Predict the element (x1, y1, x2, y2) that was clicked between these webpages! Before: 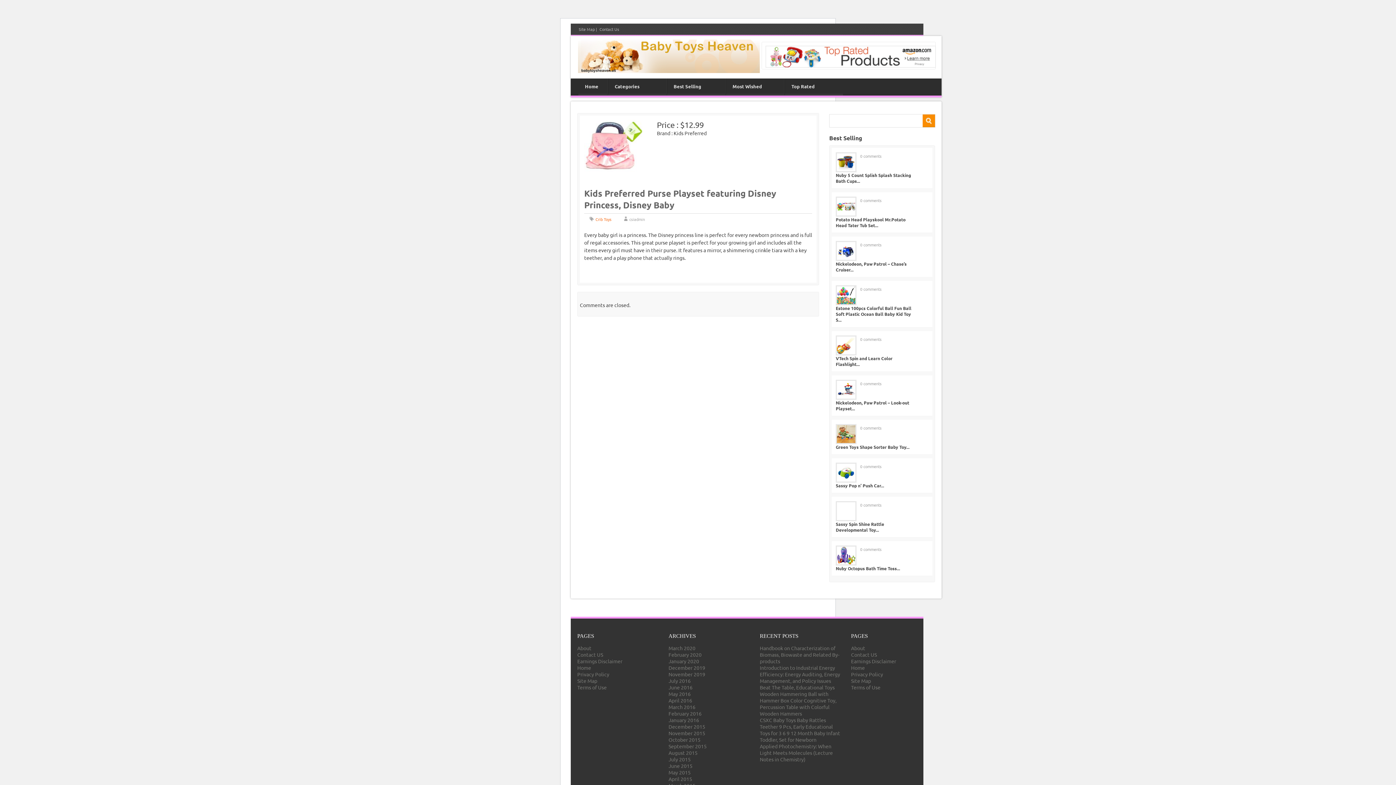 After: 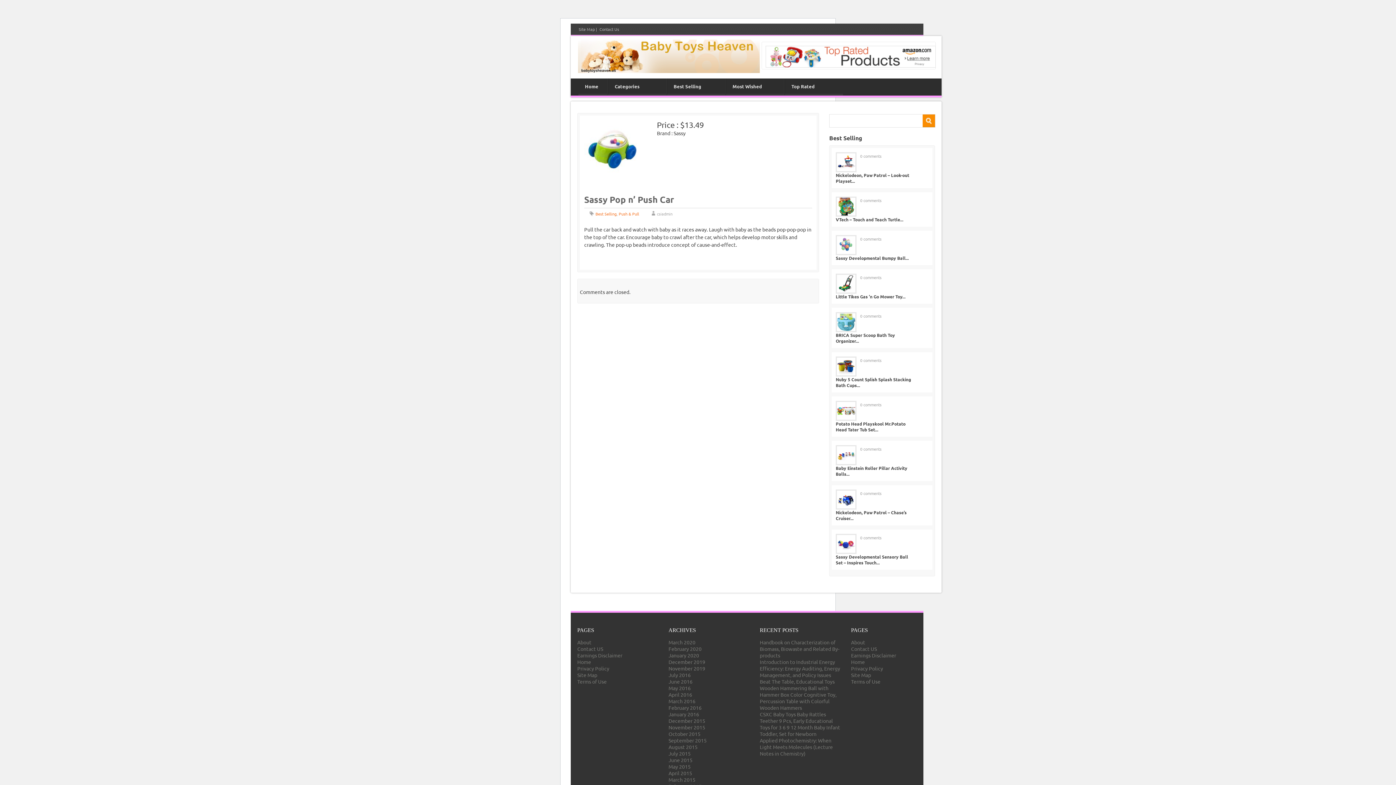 Action: label: Sassy Pop n’ Push Car... bbox: (836, 482, 884, 488)